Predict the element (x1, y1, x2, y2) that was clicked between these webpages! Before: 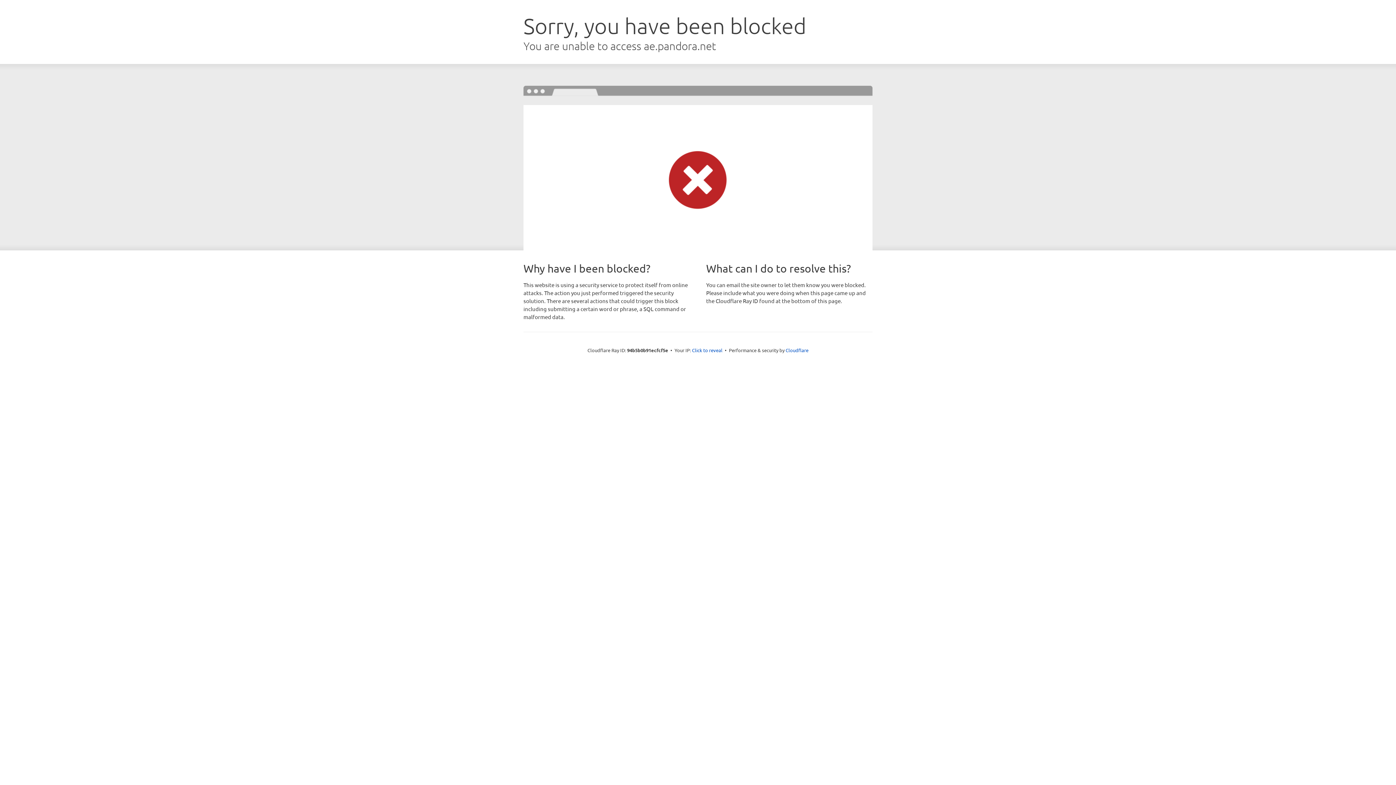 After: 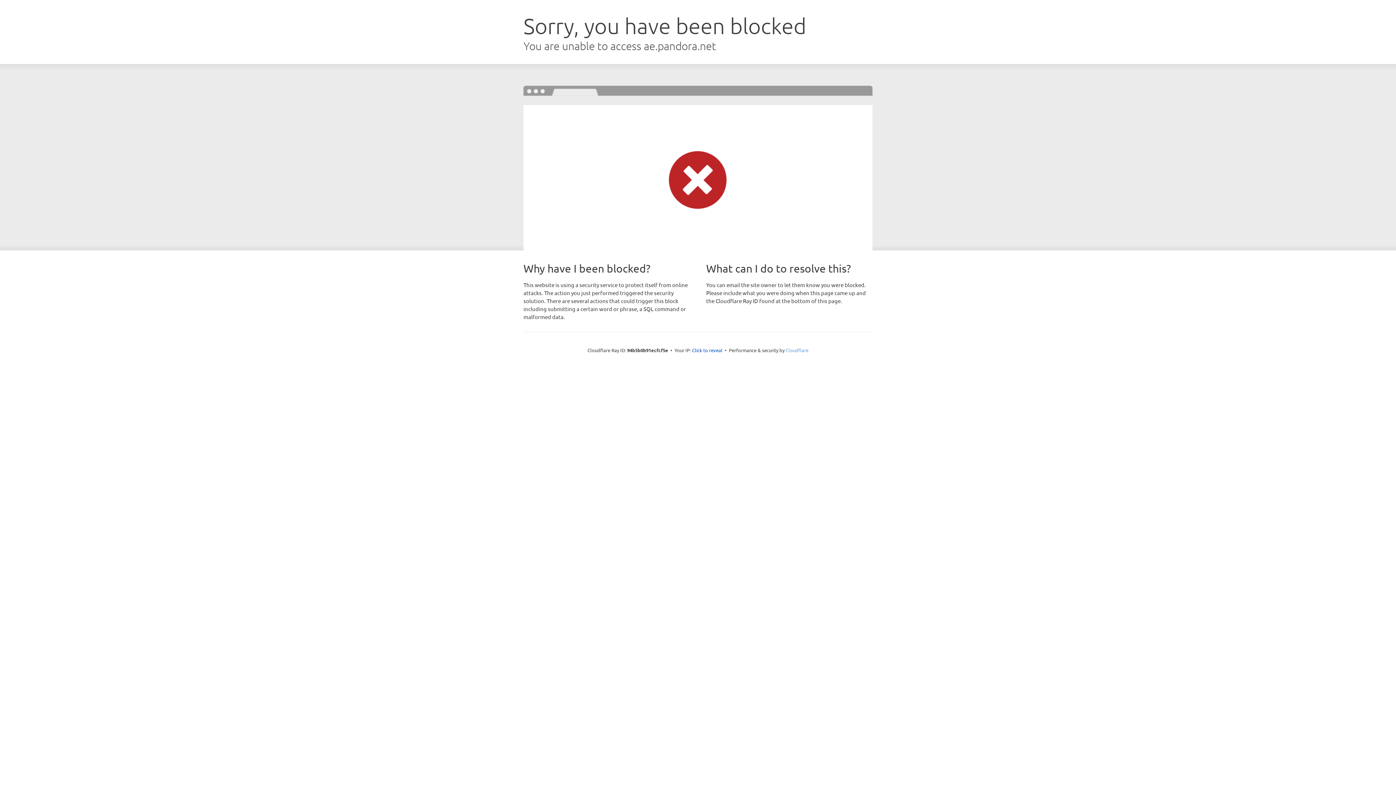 Action: label: Cloudflare bbox: (785, 347, 808, 353)